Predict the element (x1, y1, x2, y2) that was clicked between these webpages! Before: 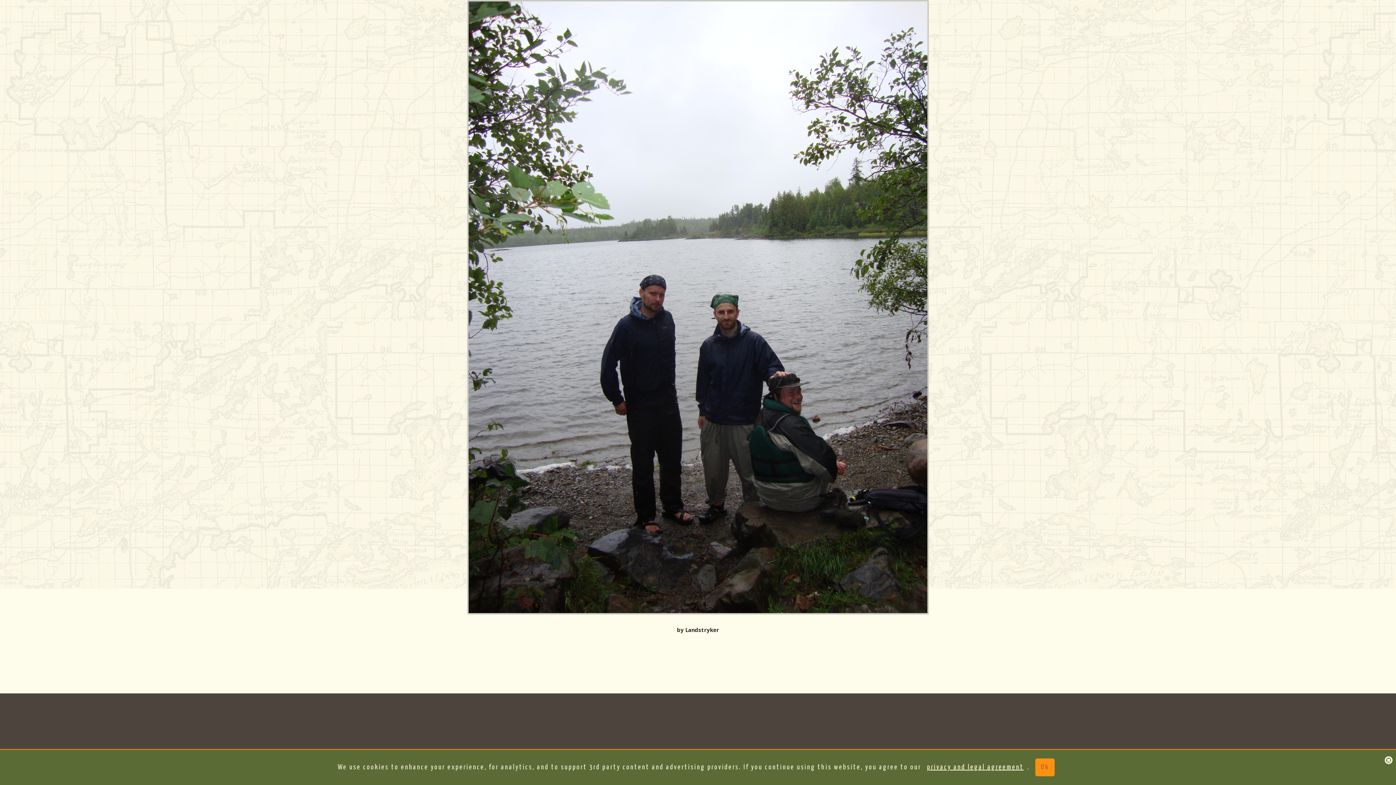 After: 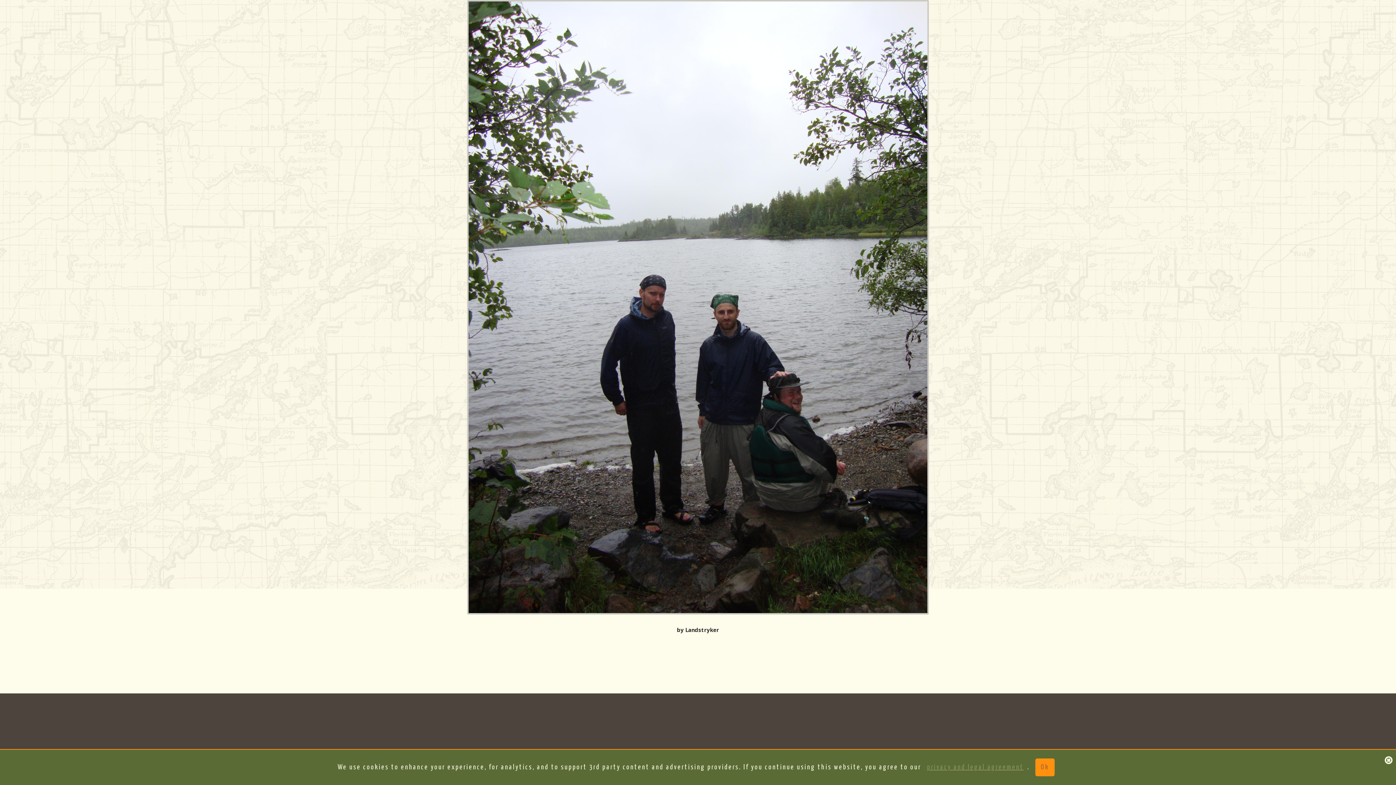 Action: bbox: (927, 761, 1024, 774) label: privacy and legal agreement